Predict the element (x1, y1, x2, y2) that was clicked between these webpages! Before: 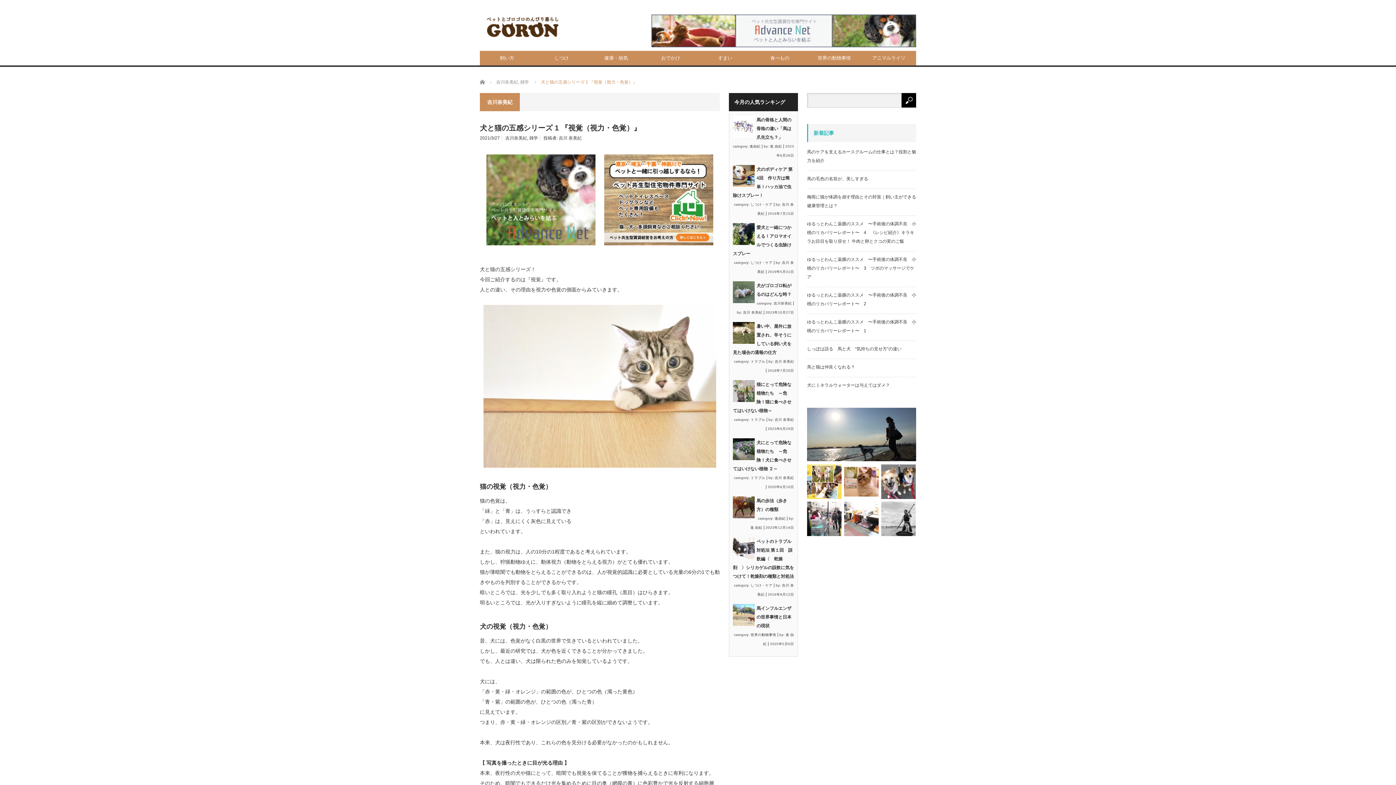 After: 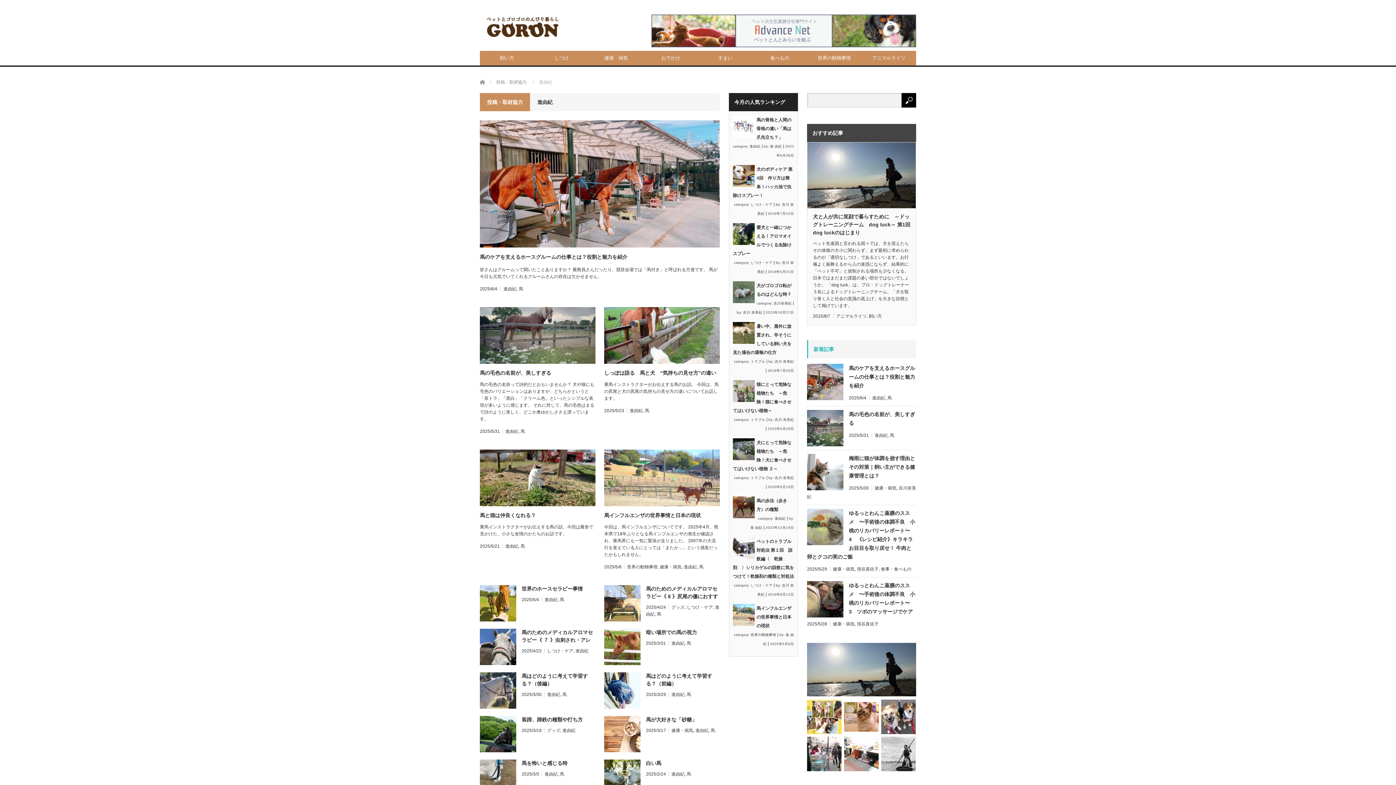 Action: bbox: (749, 144, 760, 148) label: 進由紀